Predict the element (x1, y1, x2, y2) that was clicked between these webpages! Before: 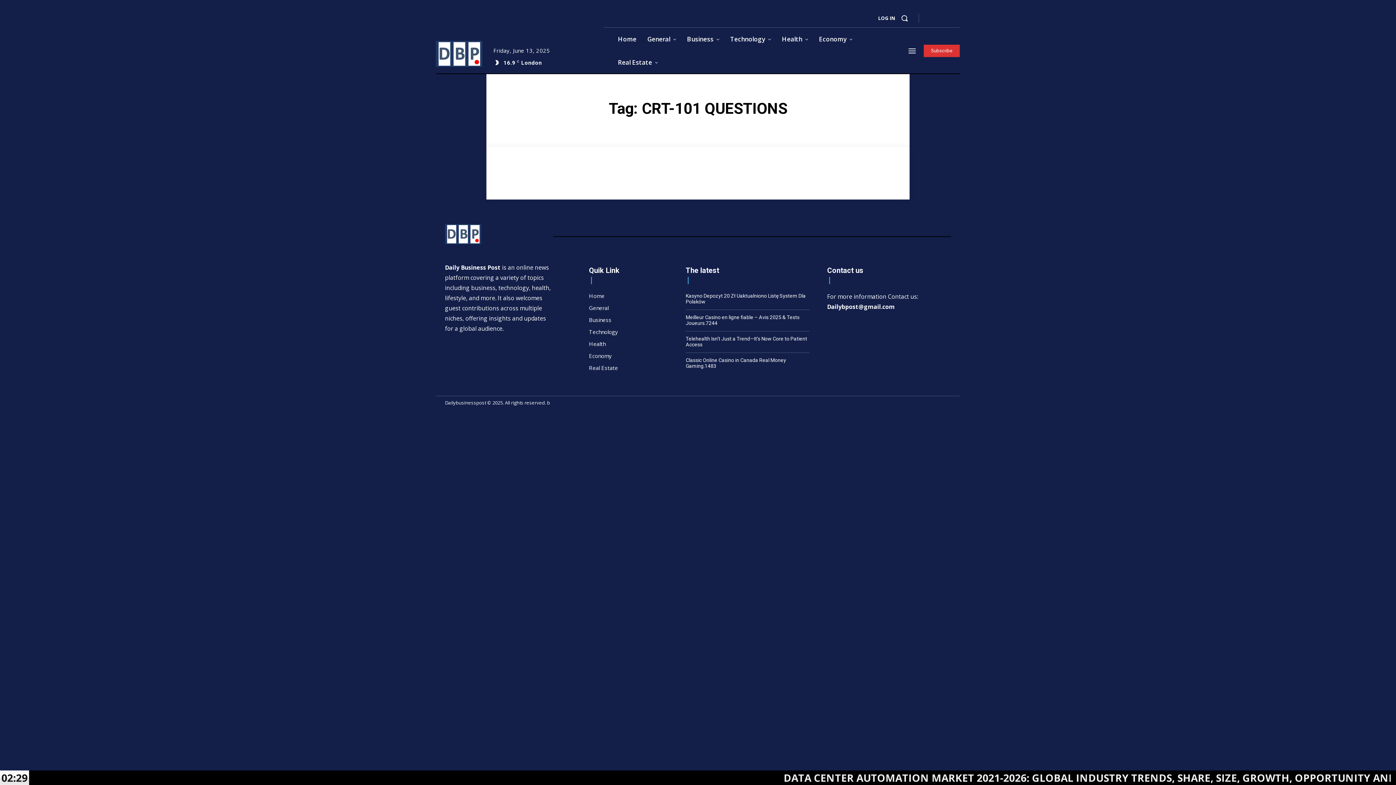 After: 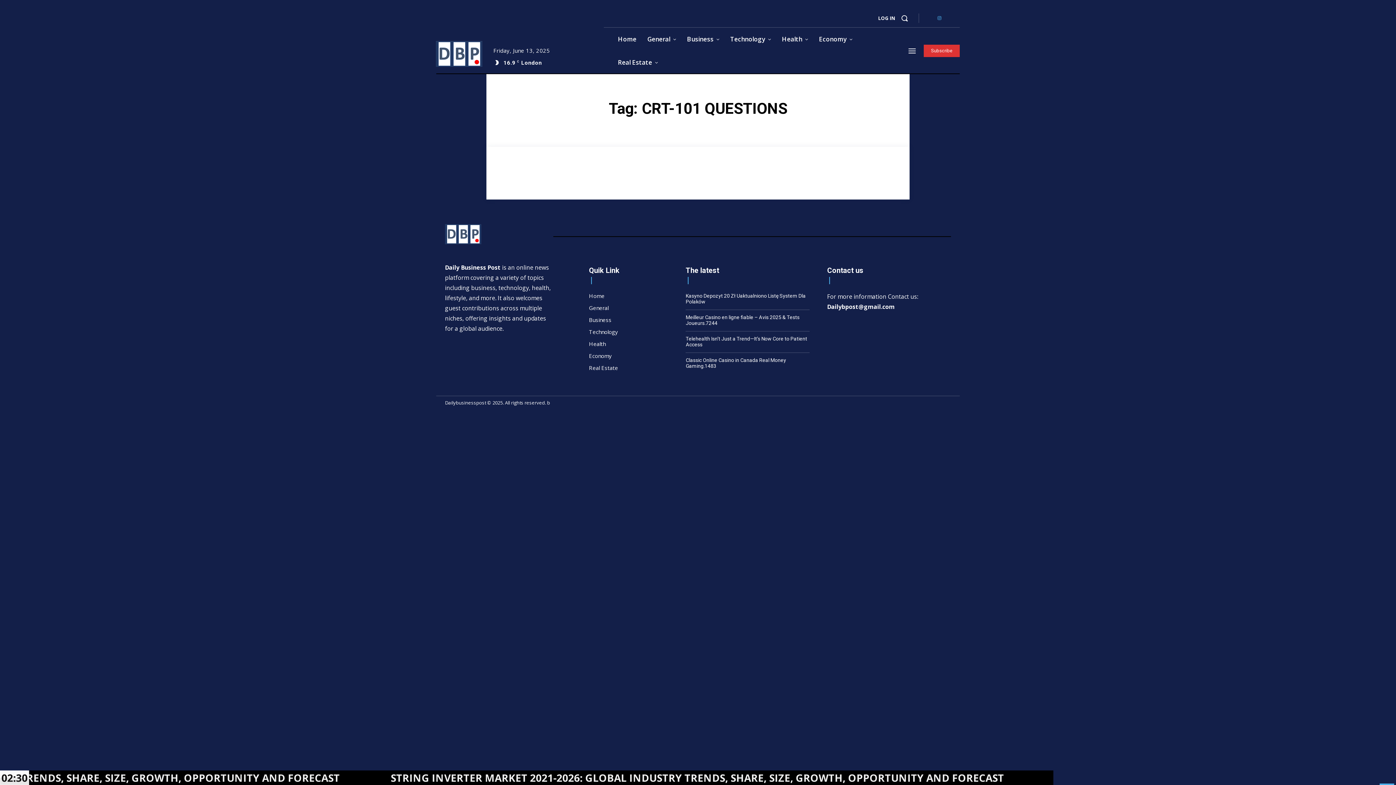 Action: bbox: (935, 14, 944, 22)